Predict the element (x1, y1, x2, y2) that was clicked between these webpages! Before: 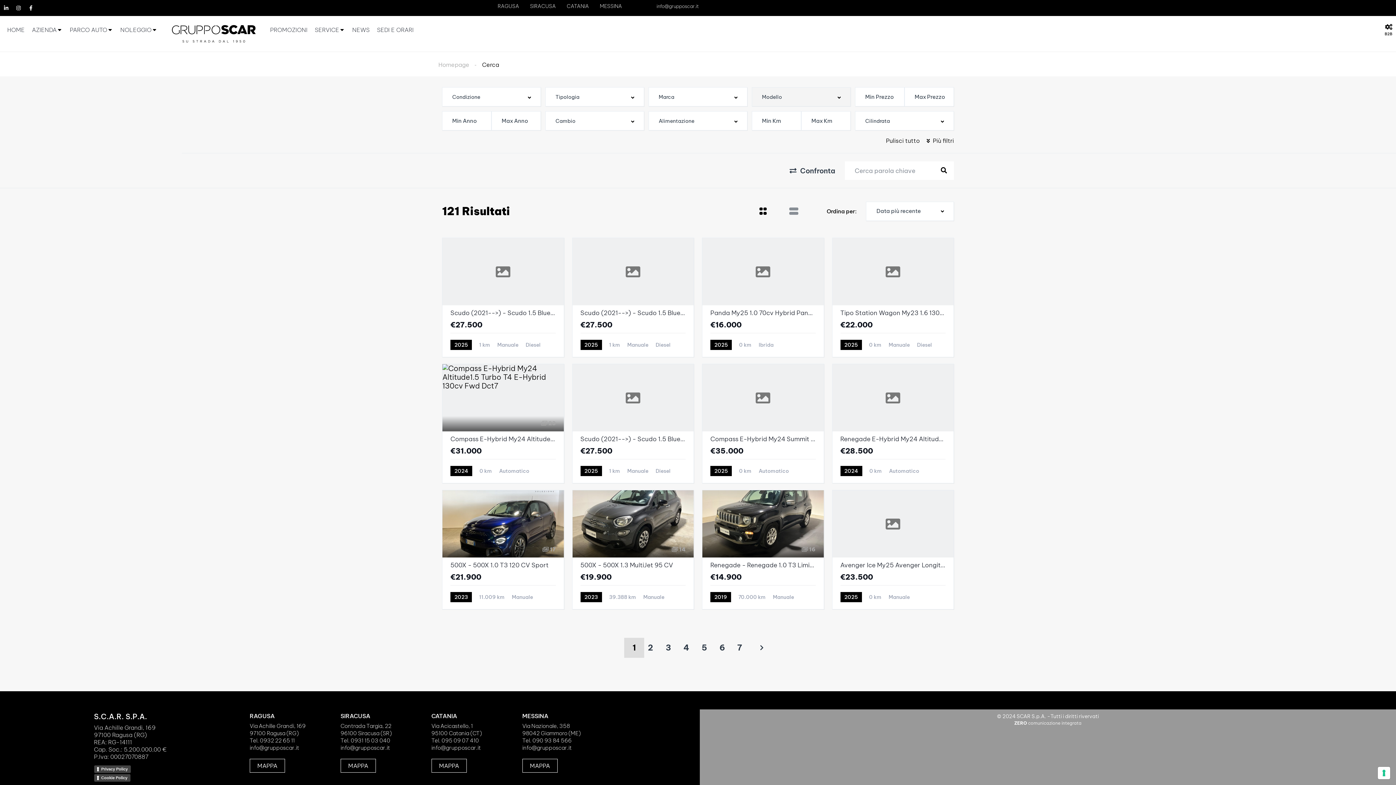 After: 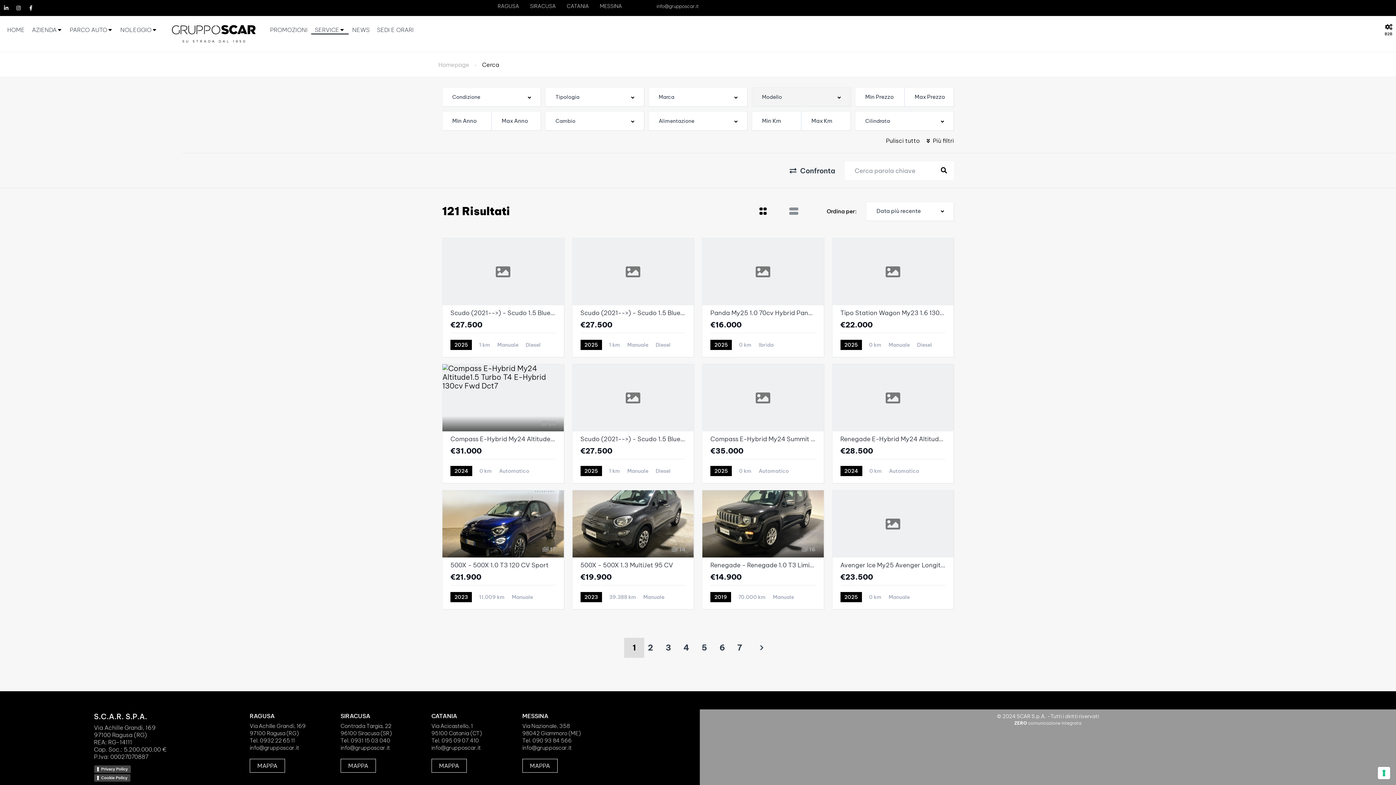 Action: label: SERVICE bbox: (311, 25, 348, 34)